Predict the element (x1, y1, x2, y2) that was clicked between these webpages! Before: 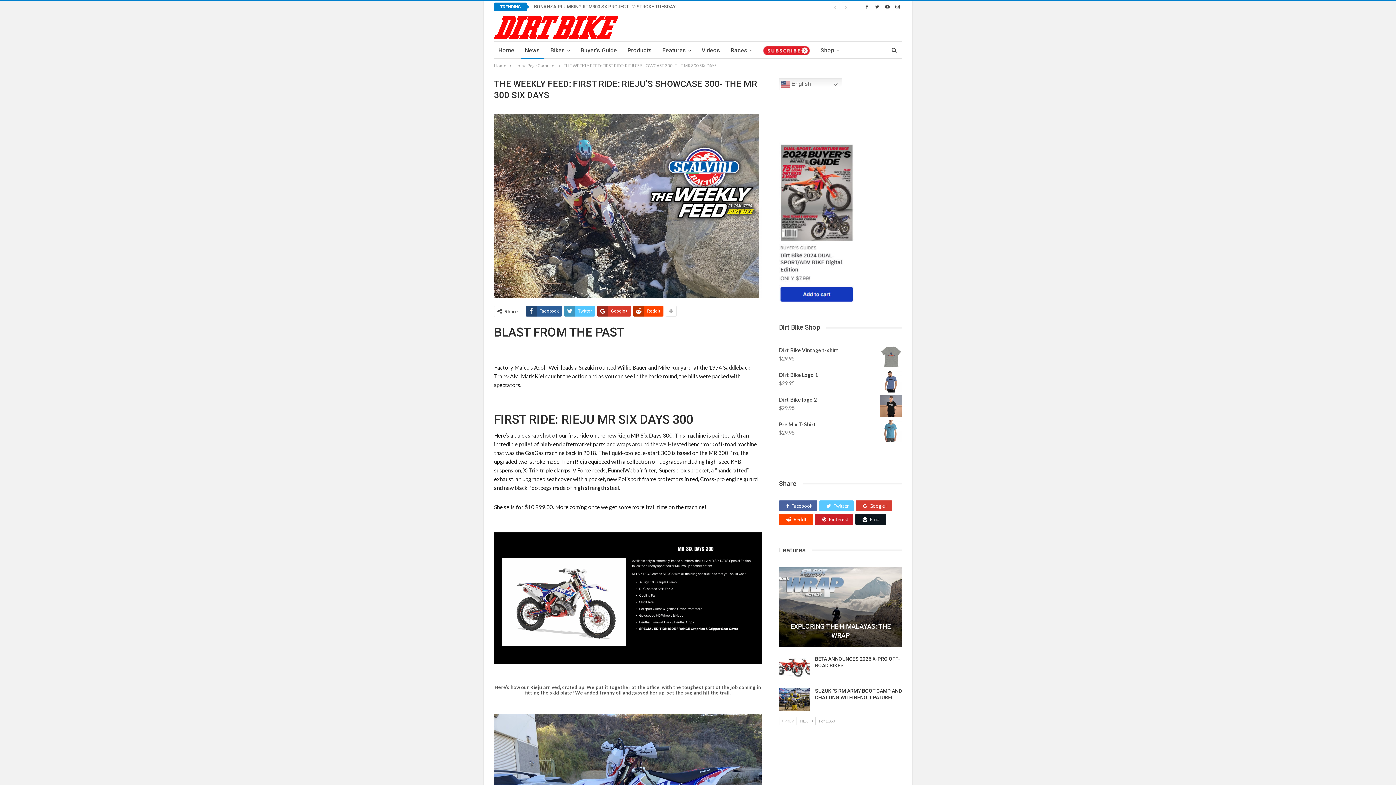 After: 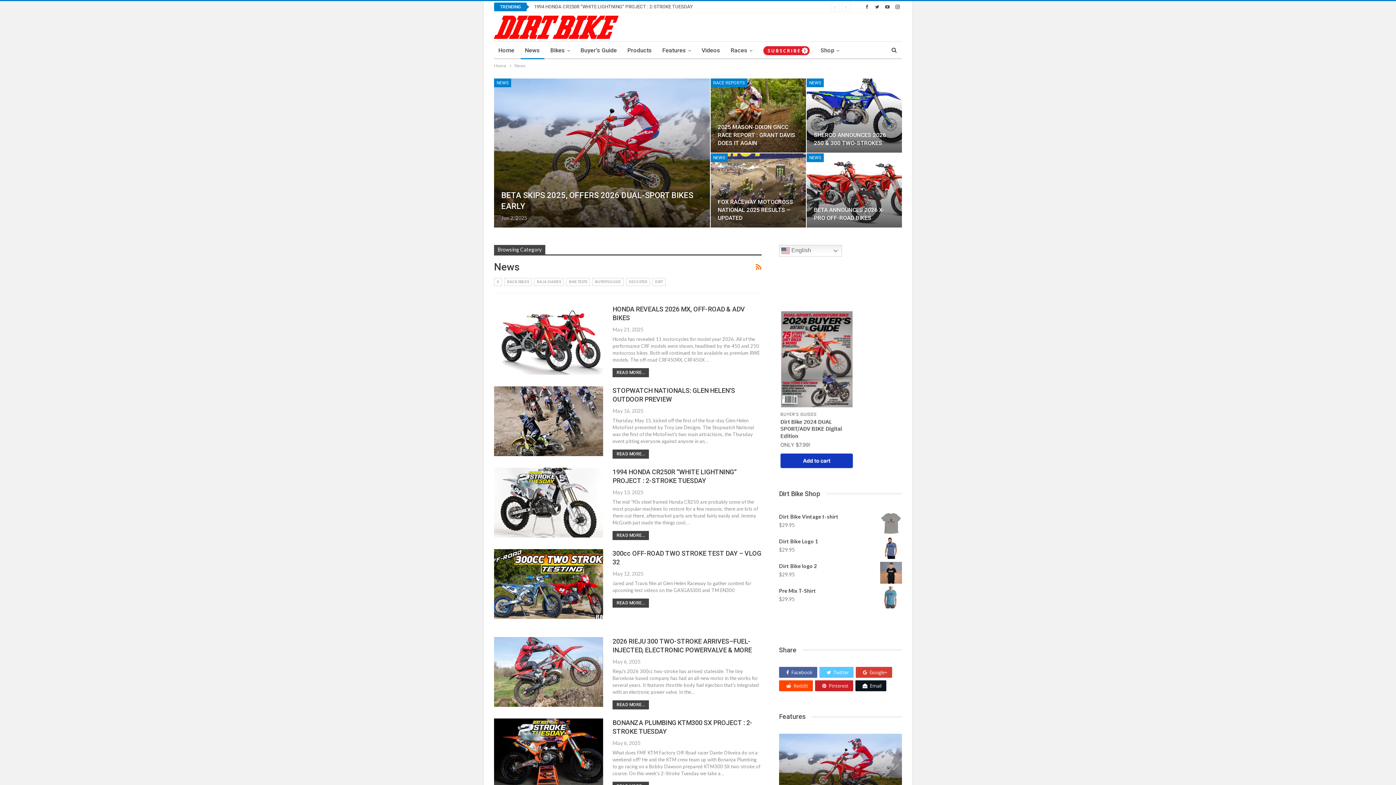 Action: bbox: (520, 41, 544, 59) label: News